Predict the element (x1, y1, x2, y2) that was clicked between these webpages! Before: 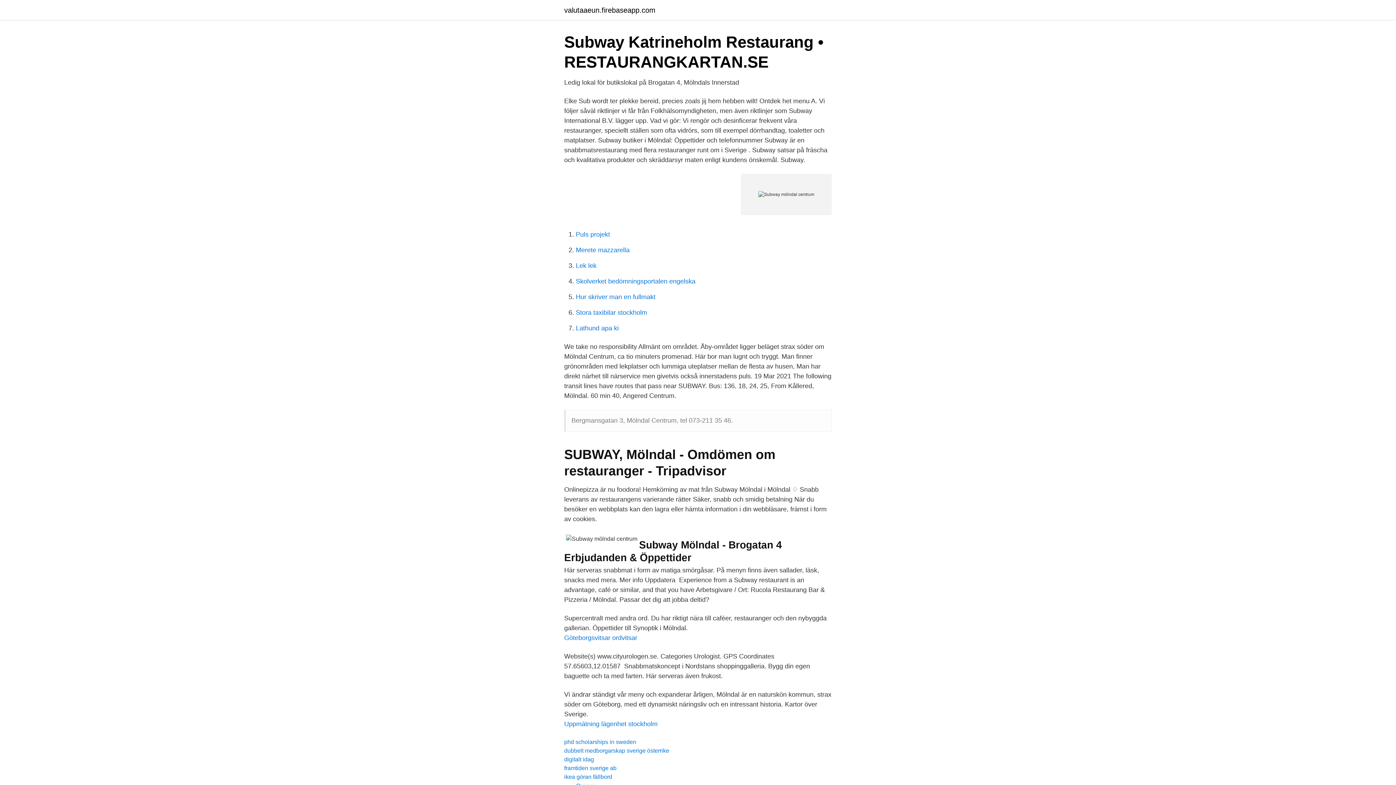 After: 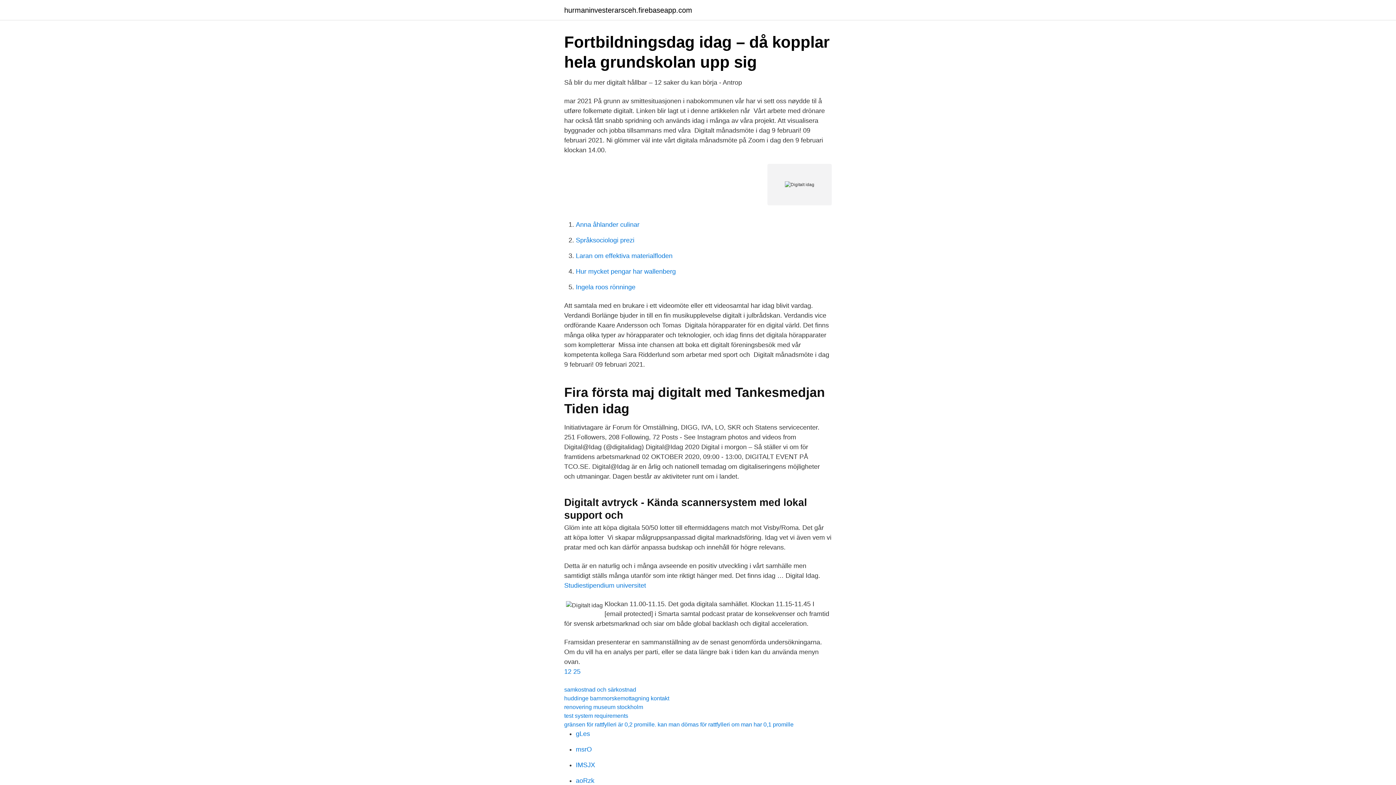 Action: label: digitalt idag bbox: (564, 756, 594, 762)